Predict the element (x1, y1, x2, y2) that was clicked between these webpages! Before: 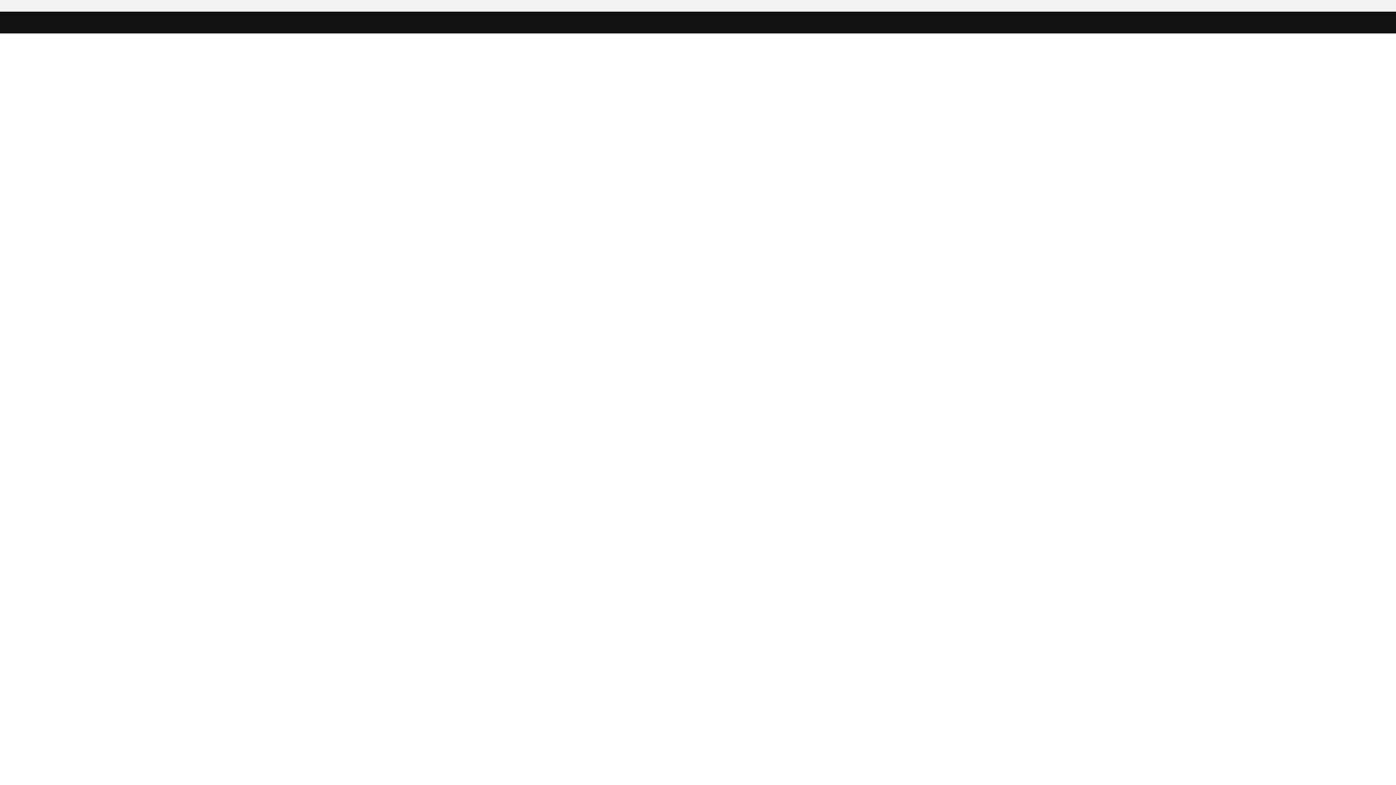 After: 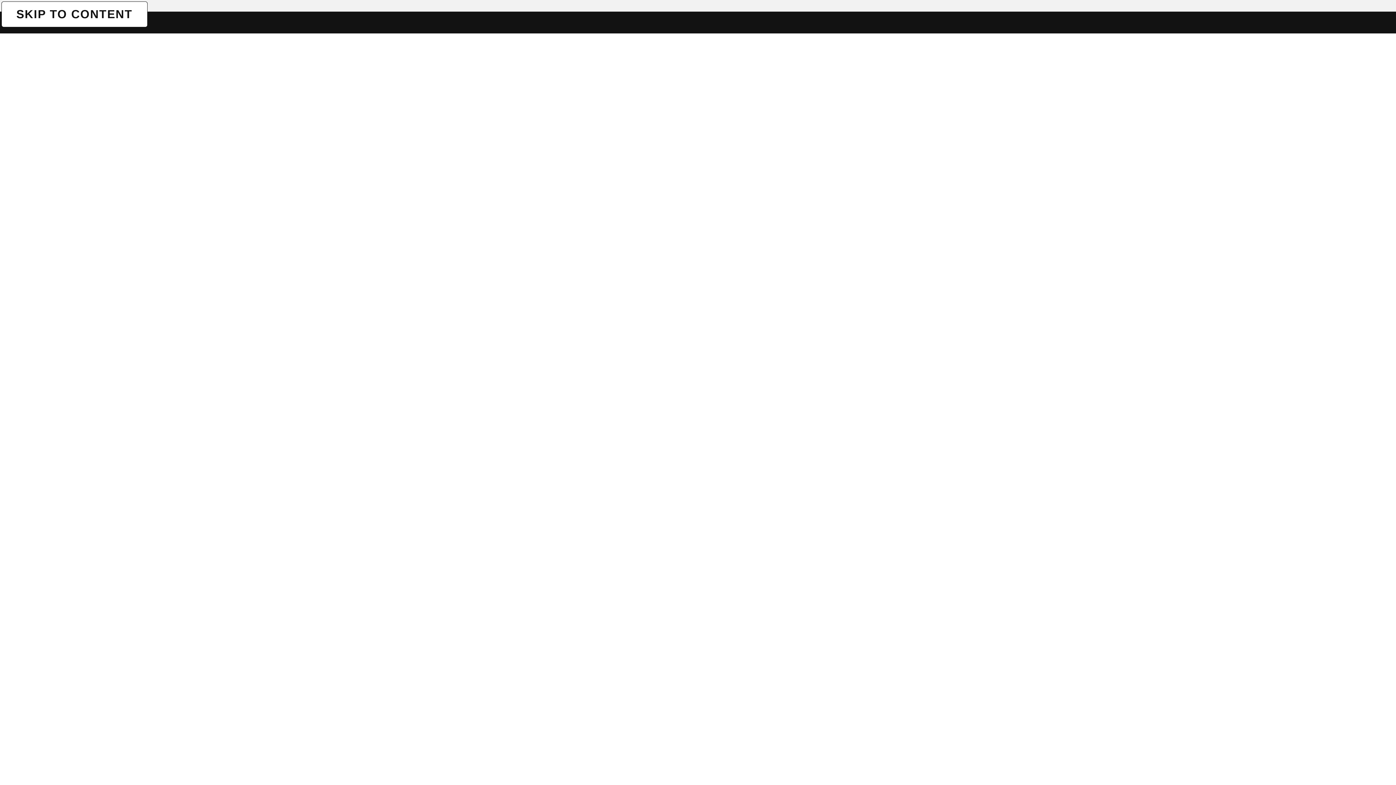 Action: label: SKIP TO CONTENT bbox: (1, 1, 1, 1)